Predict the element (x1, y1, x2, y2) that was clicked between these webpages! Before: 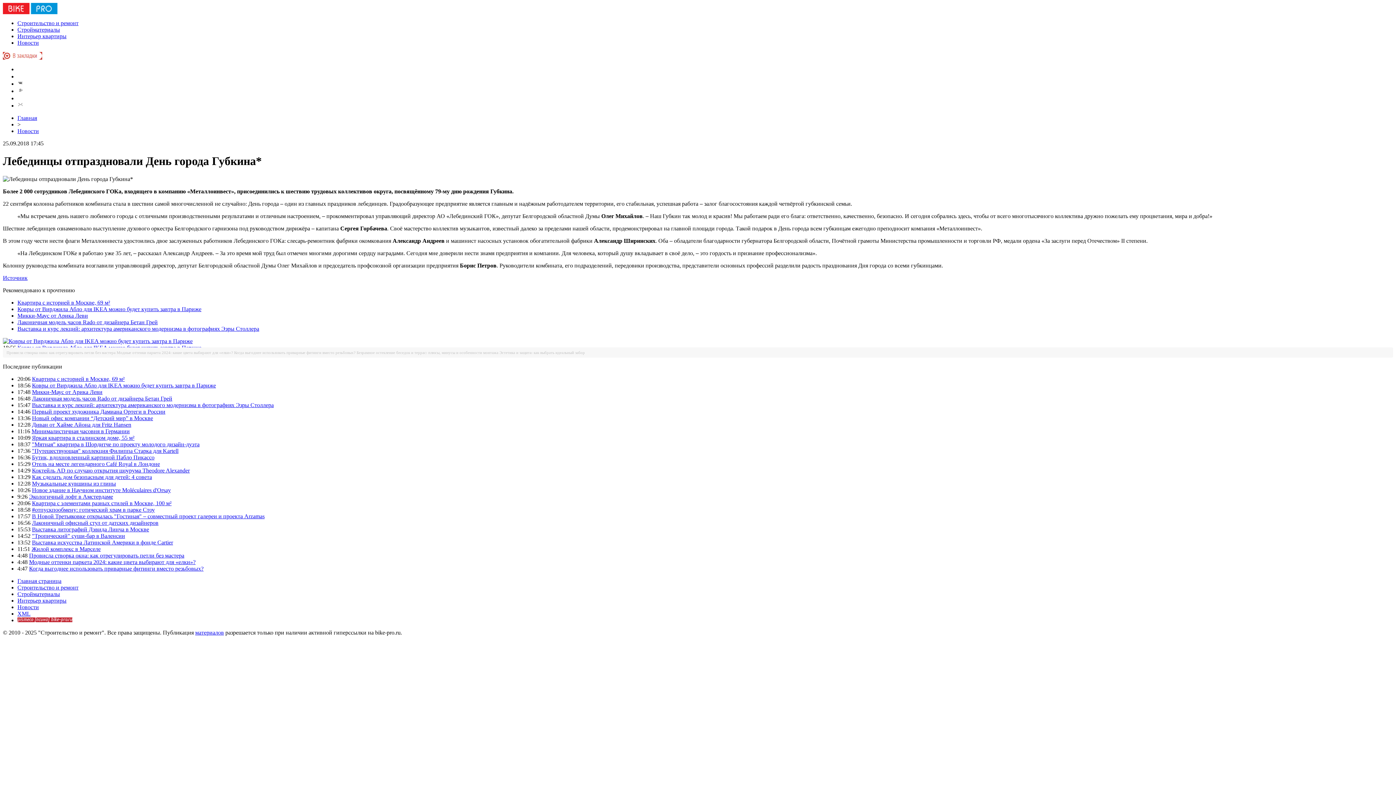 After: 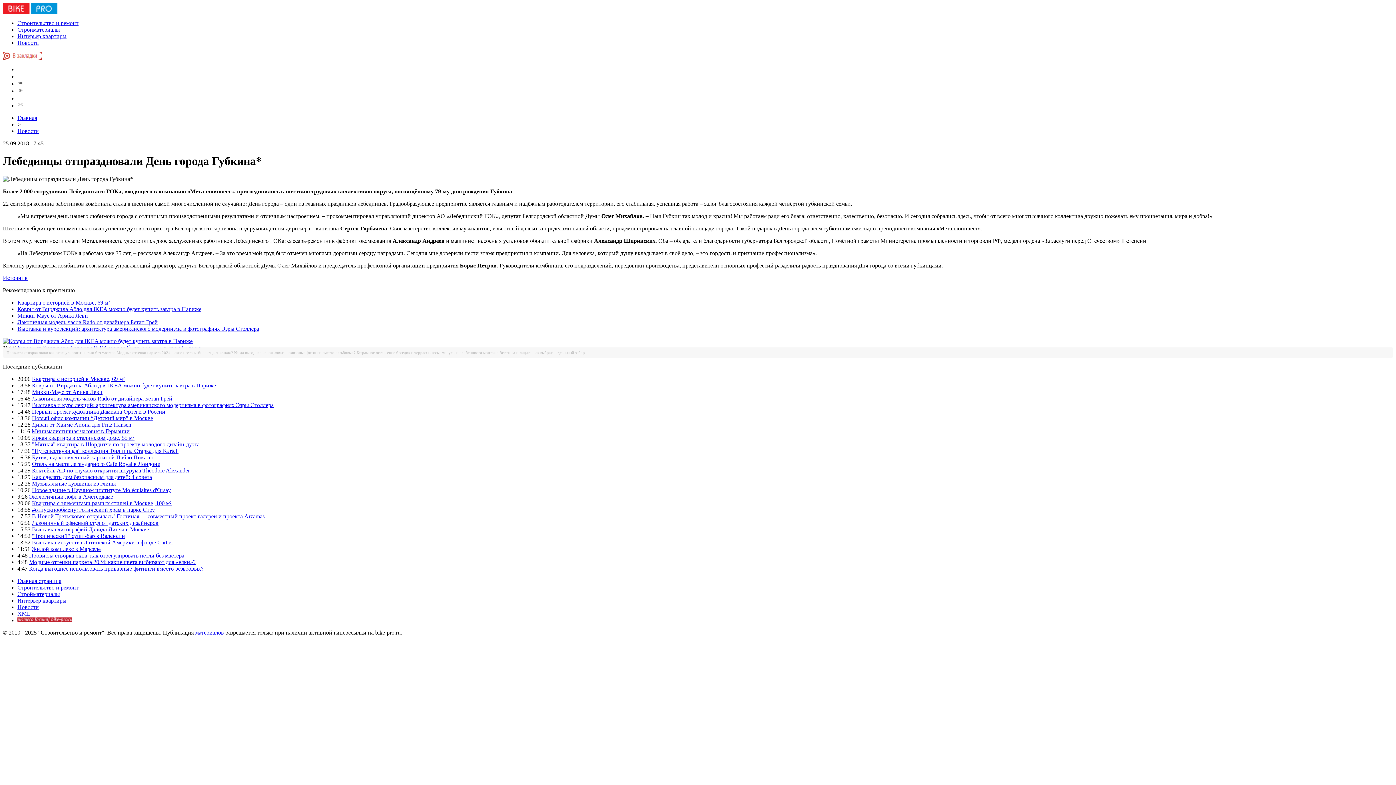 Action: bbox: (17, 80, 23, 86)